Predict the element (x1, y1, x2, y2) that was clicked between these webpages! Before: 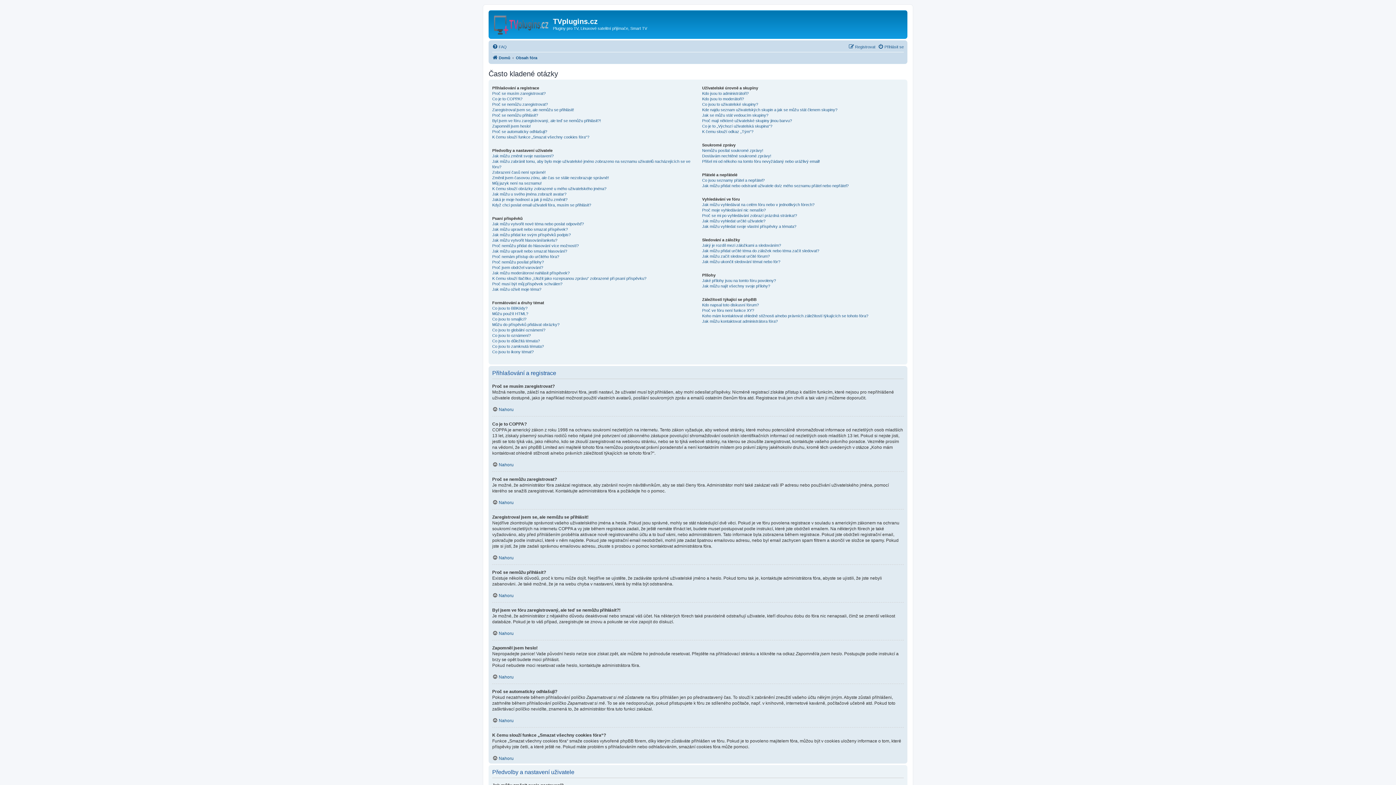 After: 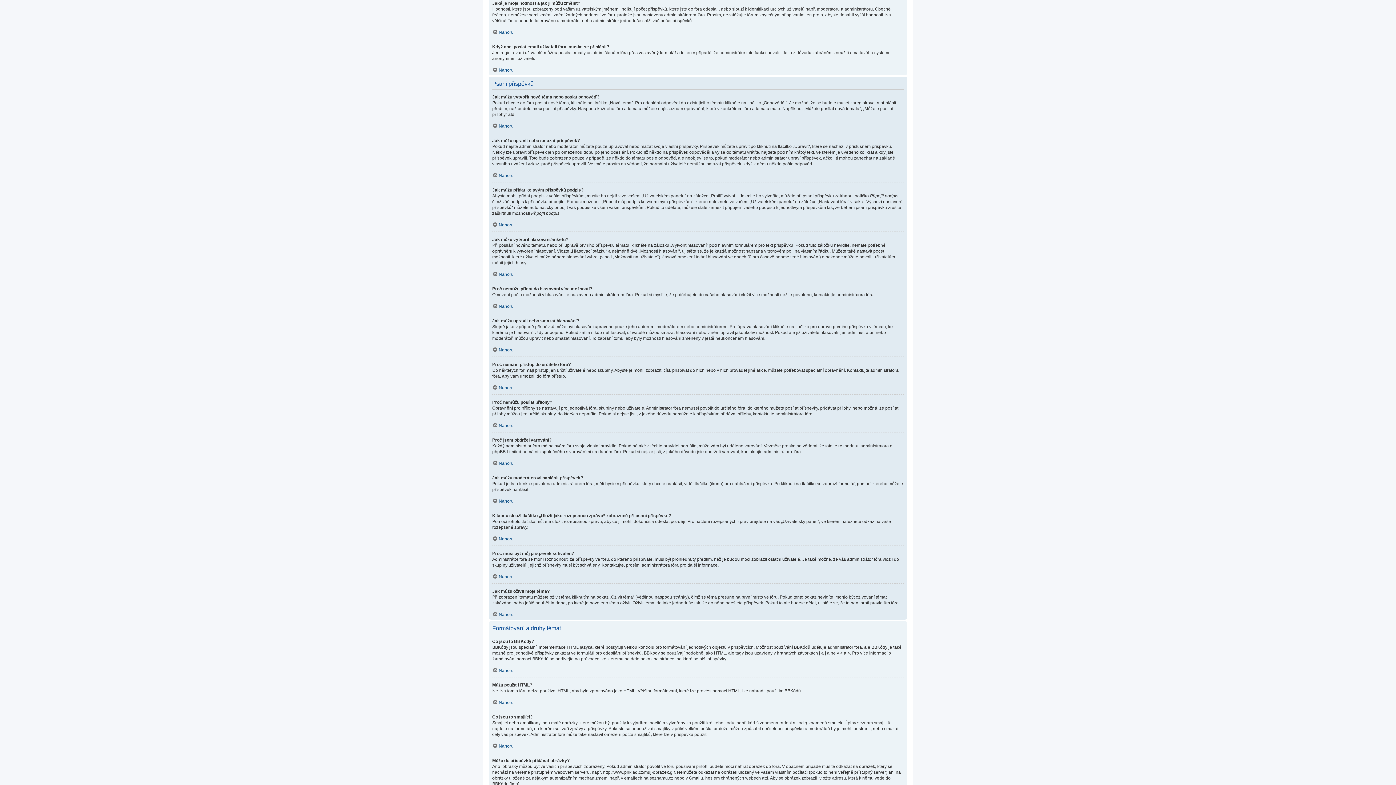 Action: label: Jaká je moje hodnost a jak ji můžu změnit? bbox: (492, 196, 567, 202)